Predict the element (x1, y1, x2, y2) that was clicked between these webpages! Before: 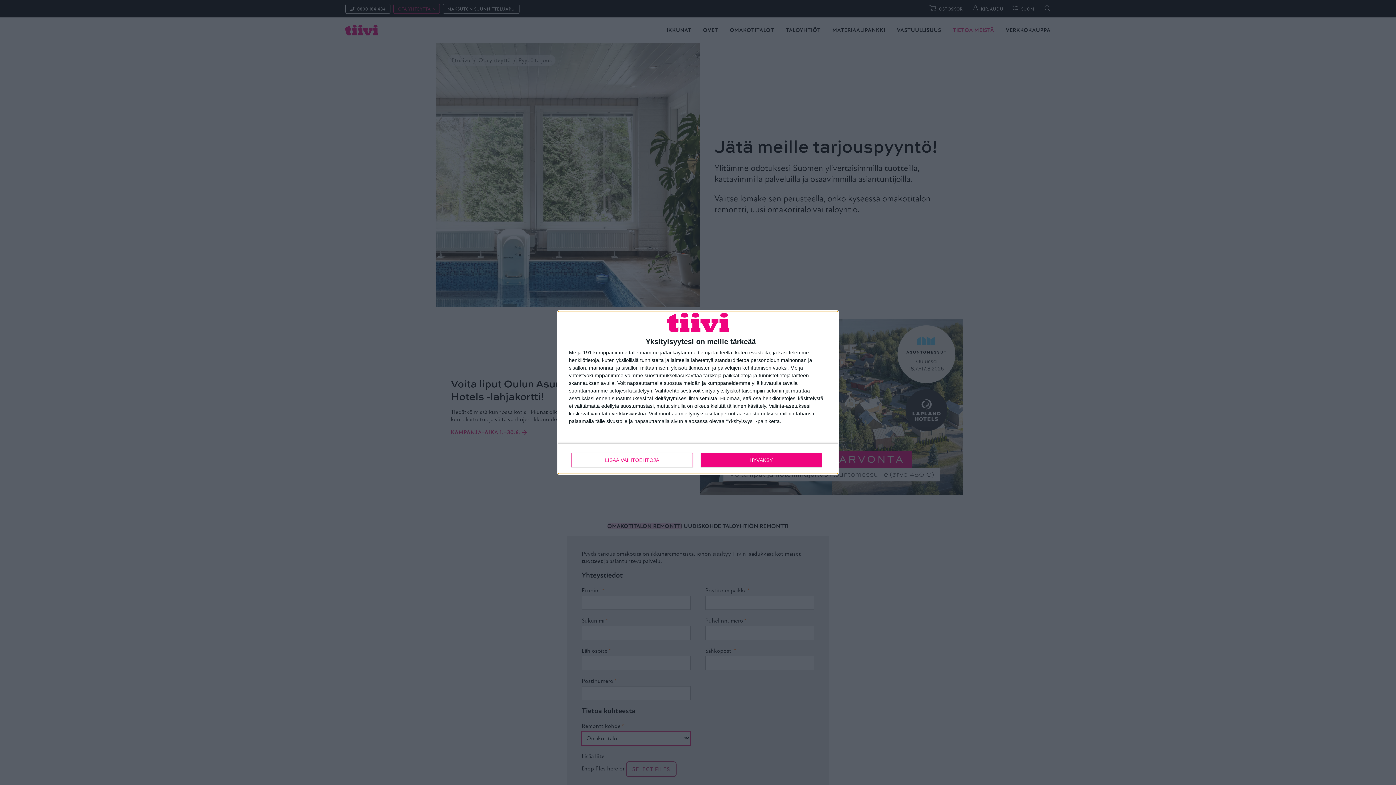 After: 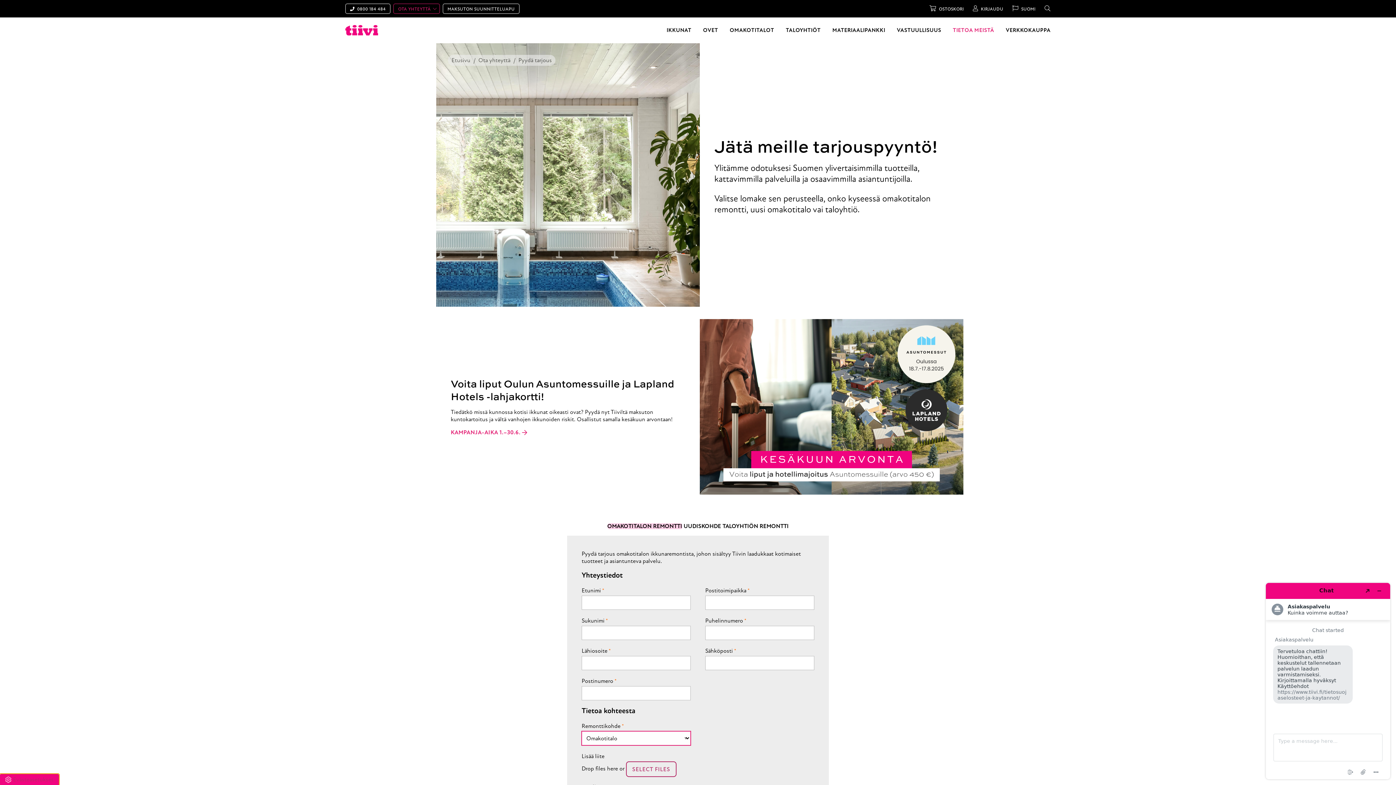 Action: label: HYVÄKSY bbox: (700, 453, 821, 467)